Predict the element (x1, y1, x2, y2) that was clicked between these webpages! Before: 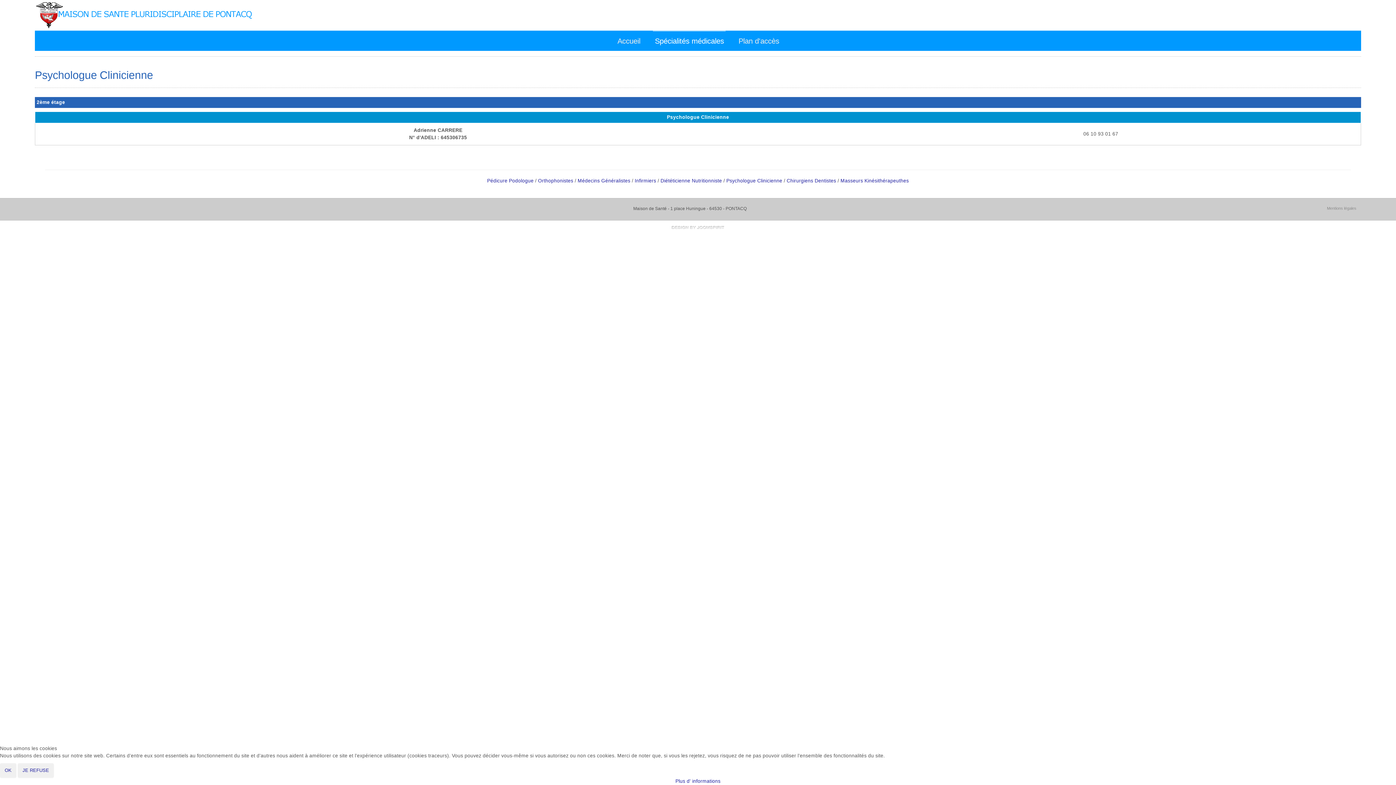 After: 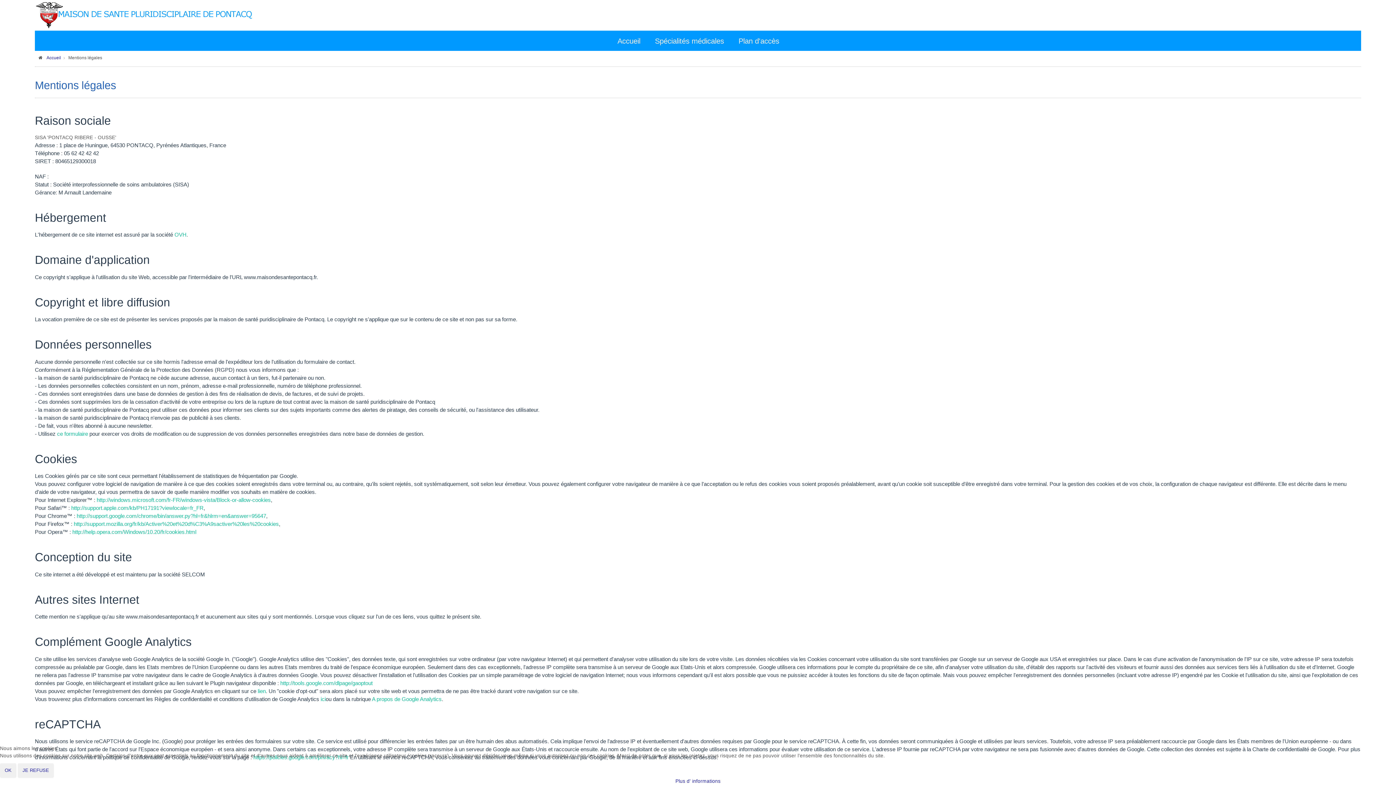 Action: bbox: (675, 778, 720, 784) label: Plus d' informations